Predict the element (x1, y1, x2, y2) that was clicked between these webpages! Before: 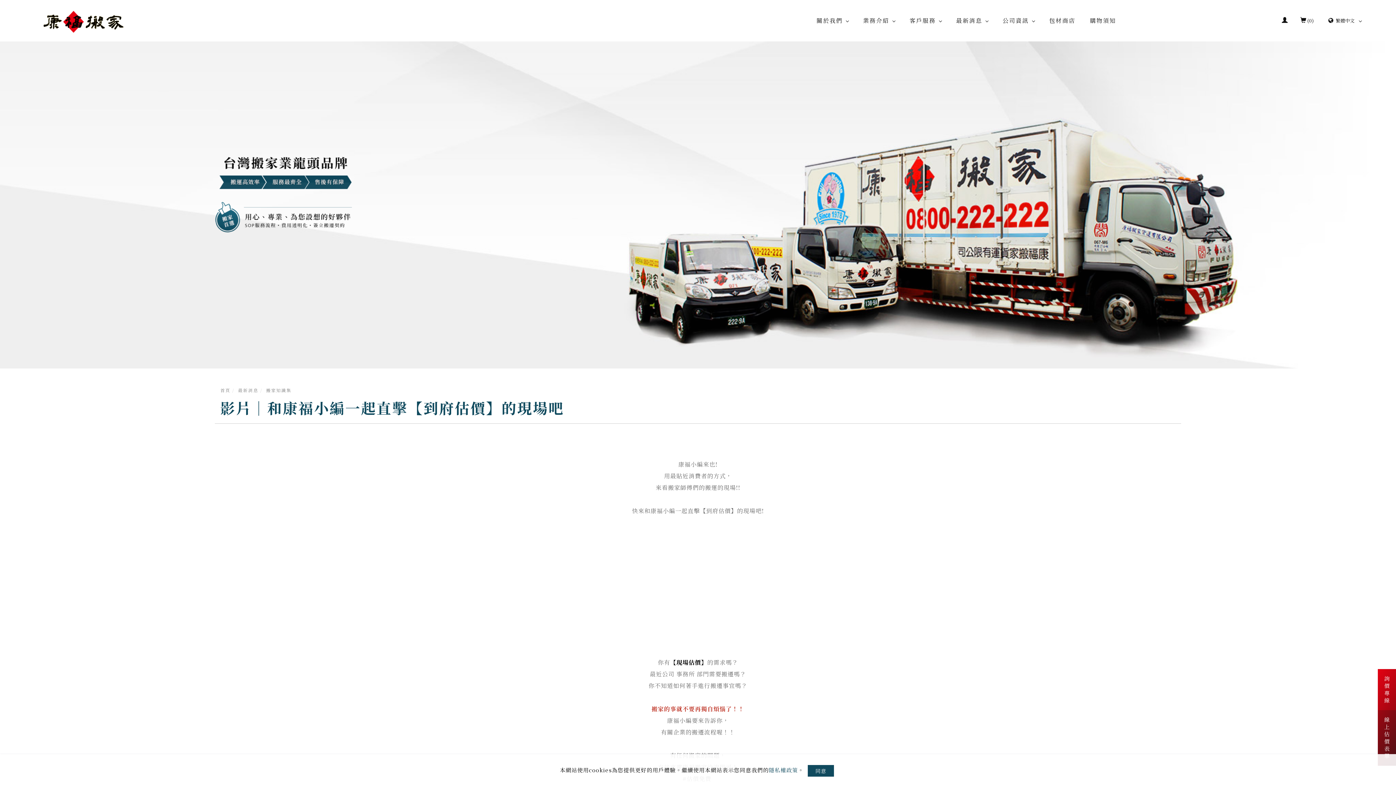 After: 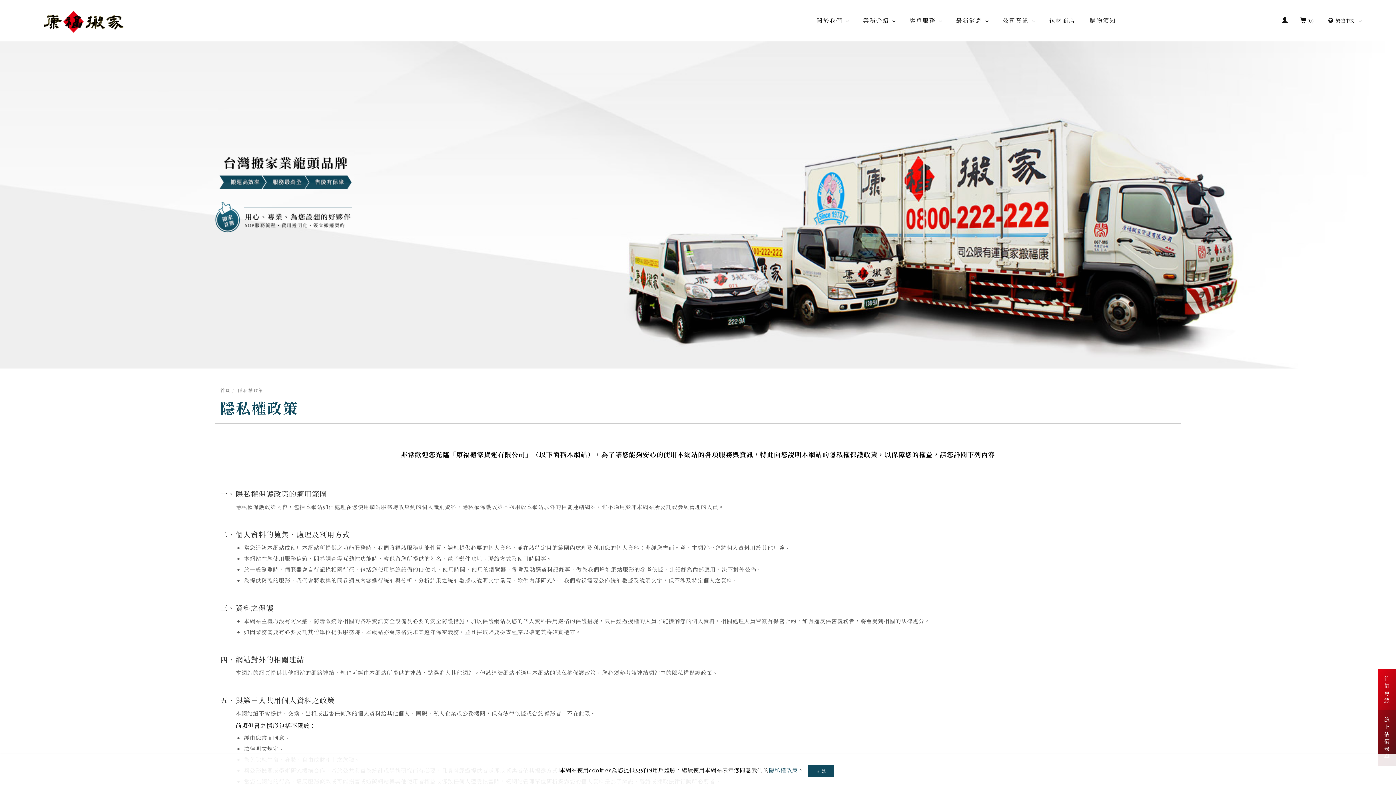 Action: bbox: (769, 766, 798, 774) label: 隱私權政策